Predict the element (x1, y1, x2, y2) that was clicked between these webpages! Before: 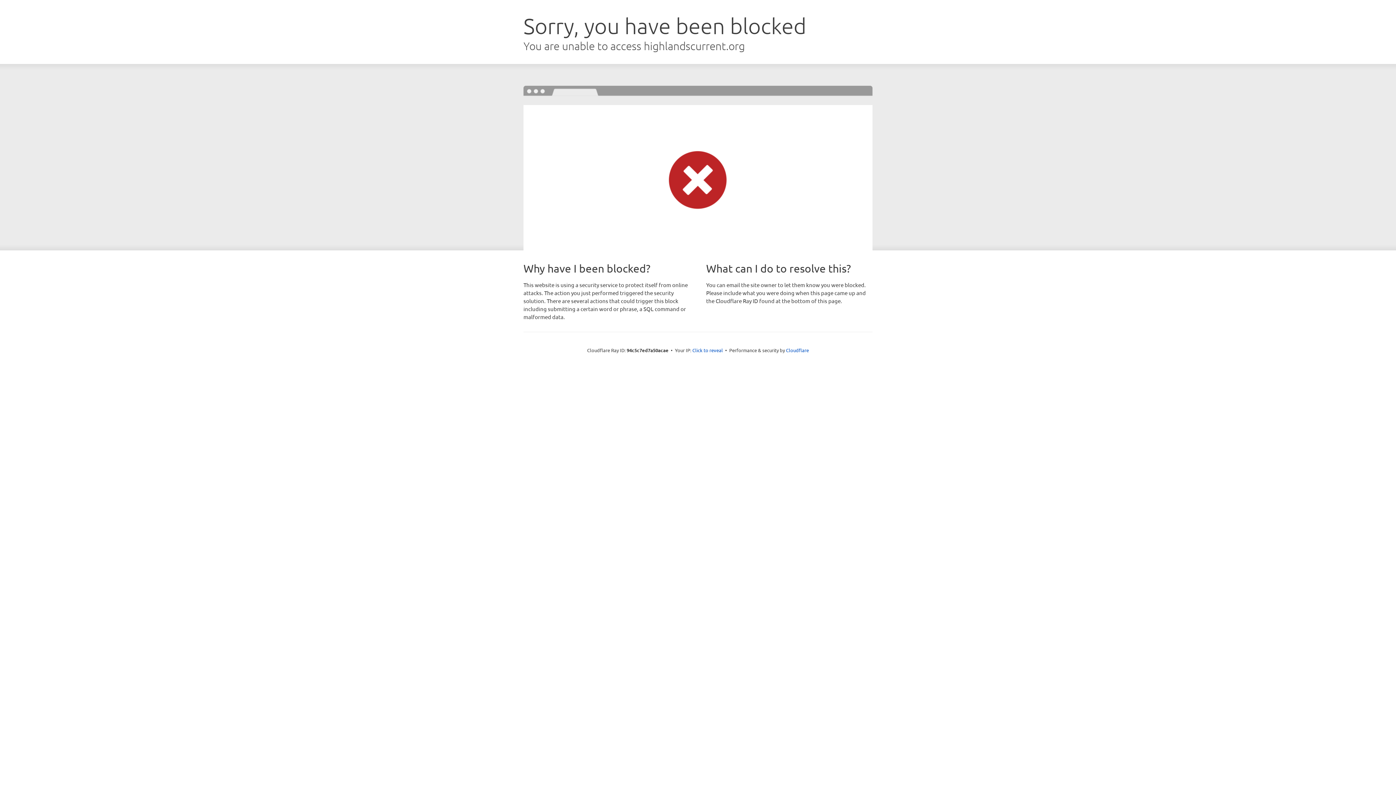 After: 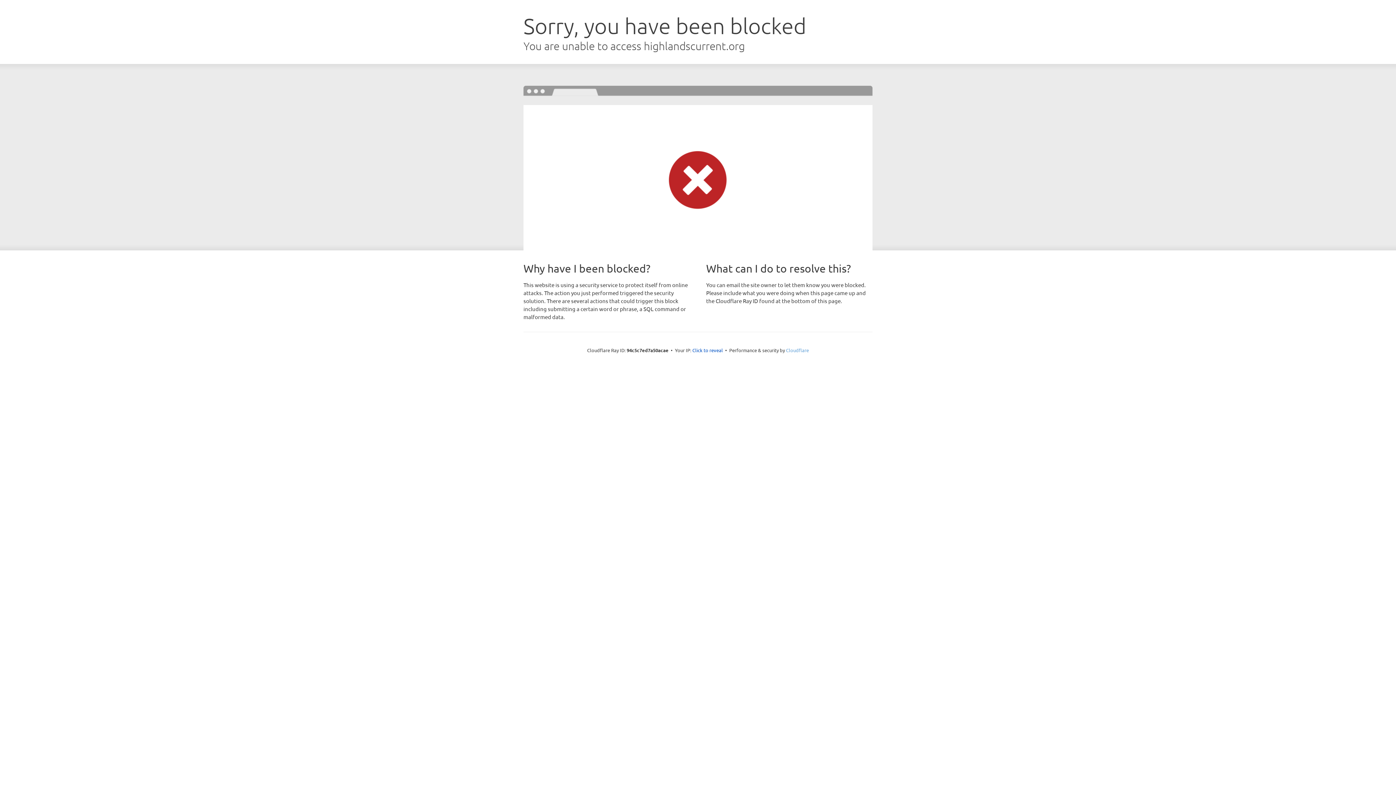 Action: label: Cloudflare bbox: (786, 347, 809, 353)